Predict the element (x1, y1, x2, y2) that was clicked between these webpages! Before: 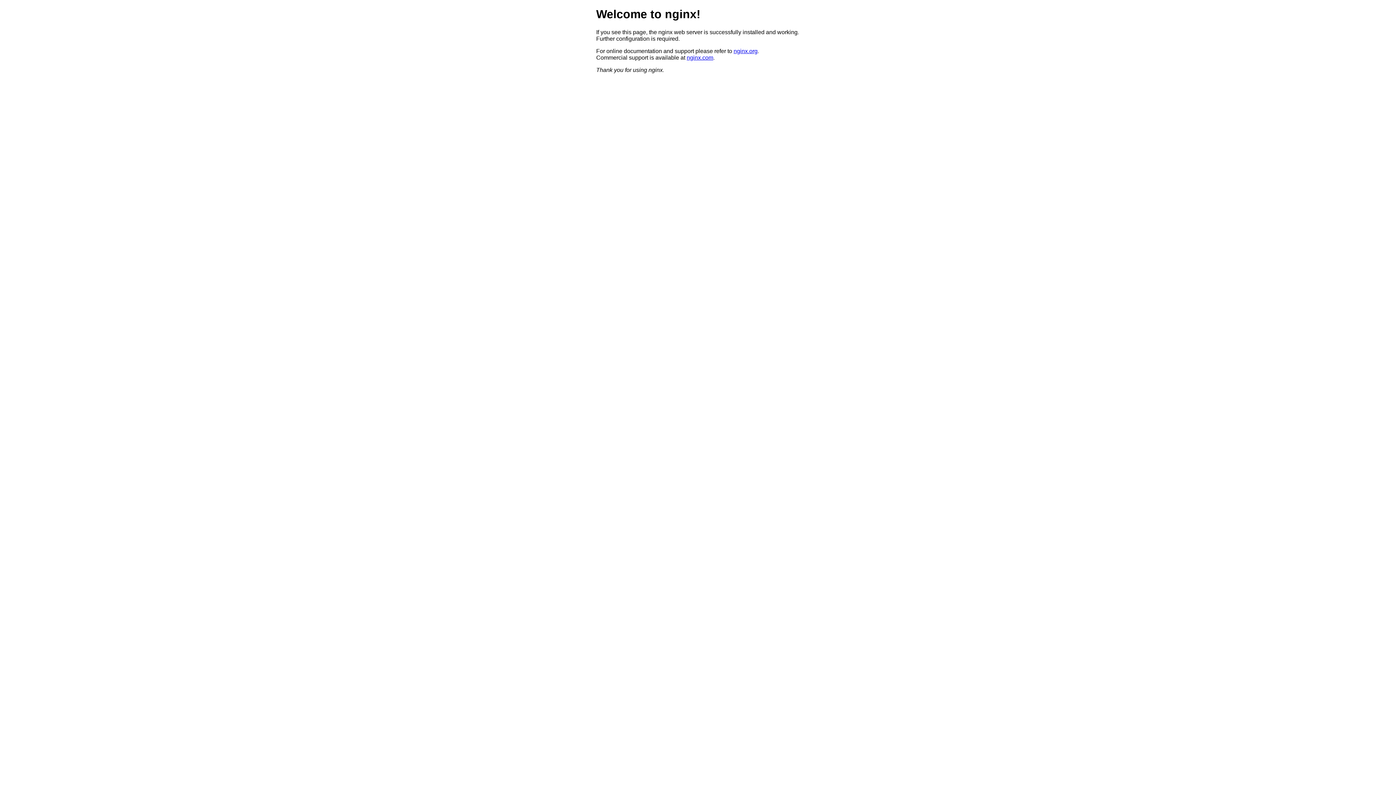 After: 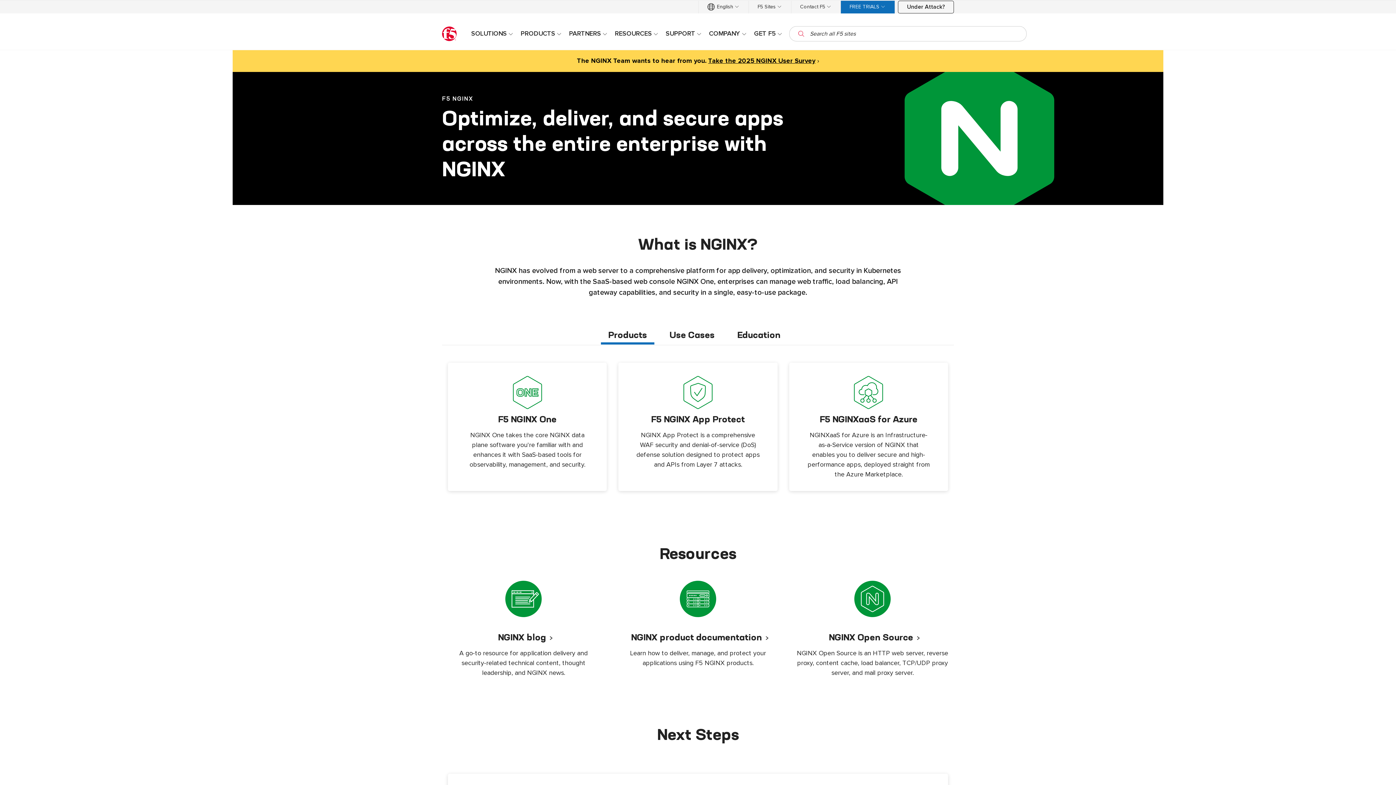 Action: label: nginx.com bbox: (686, 54, 713, 60)